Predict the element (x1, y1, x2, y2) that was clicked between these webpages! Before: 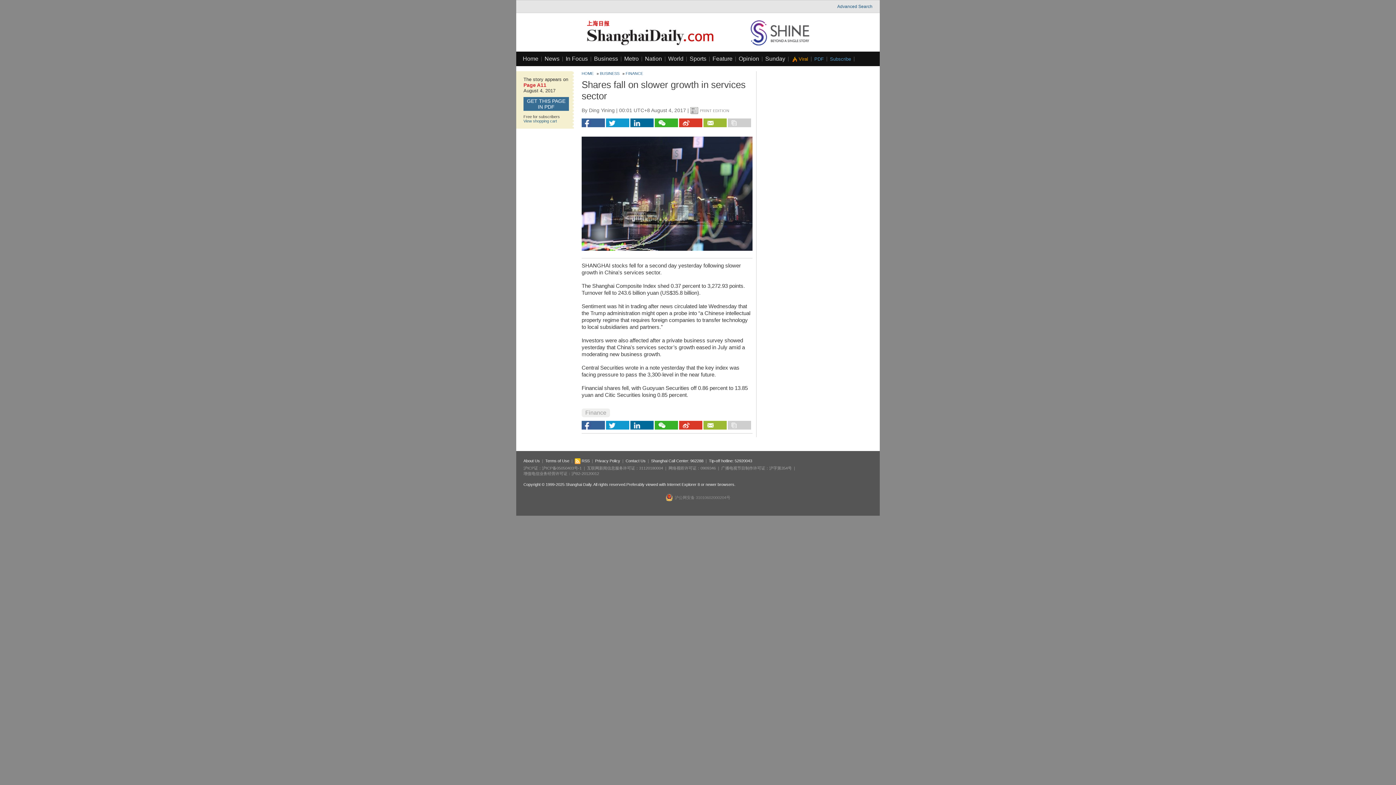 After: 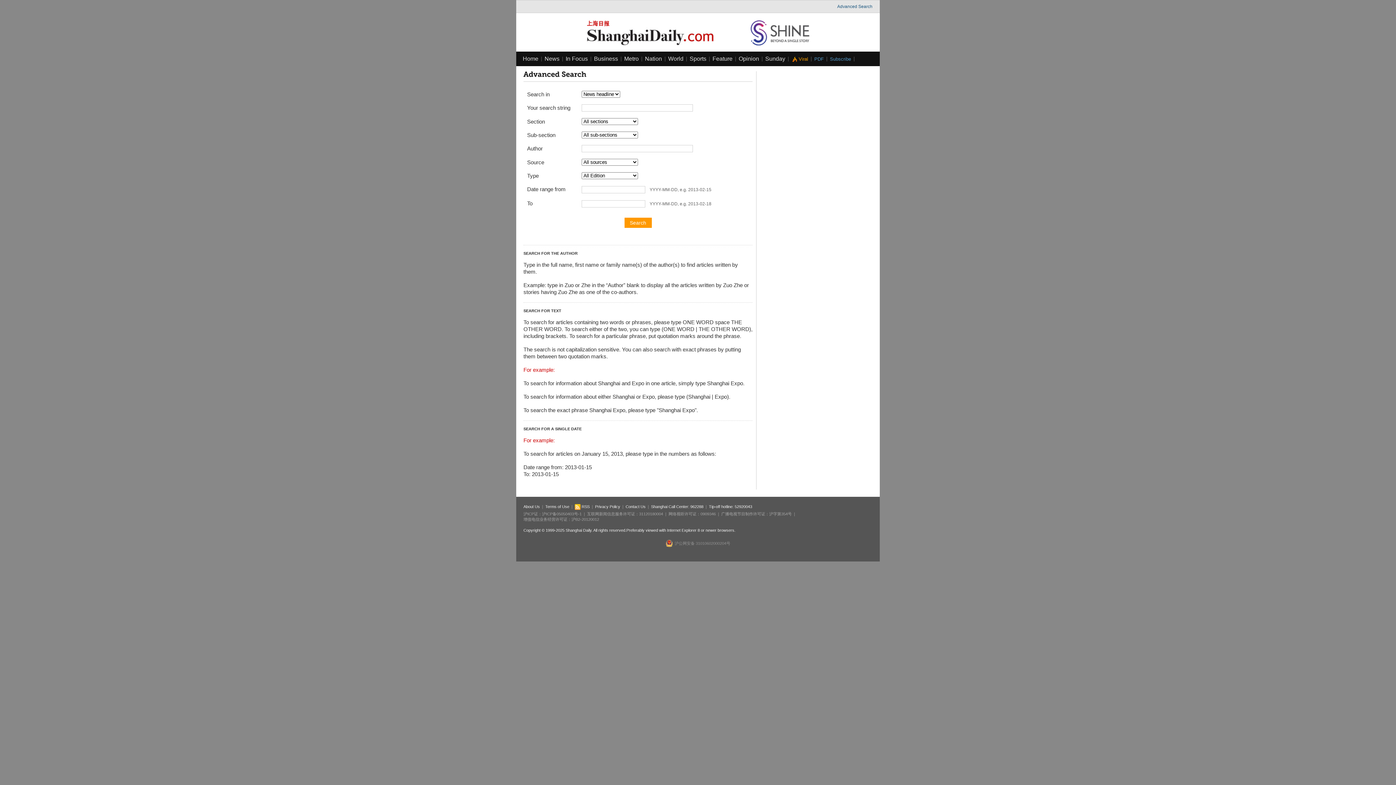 Action: bbox: (837, 4, 872, 9) label: Advanced Search